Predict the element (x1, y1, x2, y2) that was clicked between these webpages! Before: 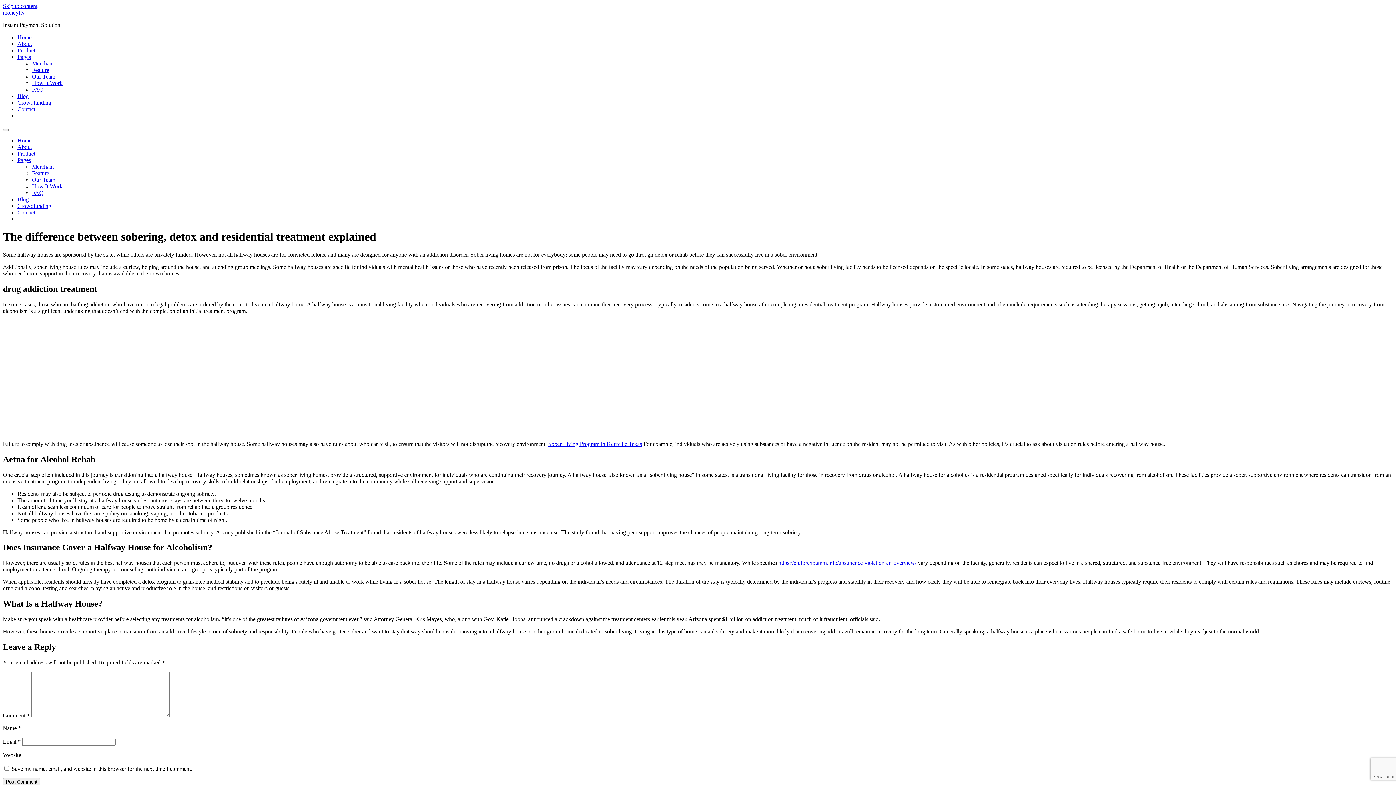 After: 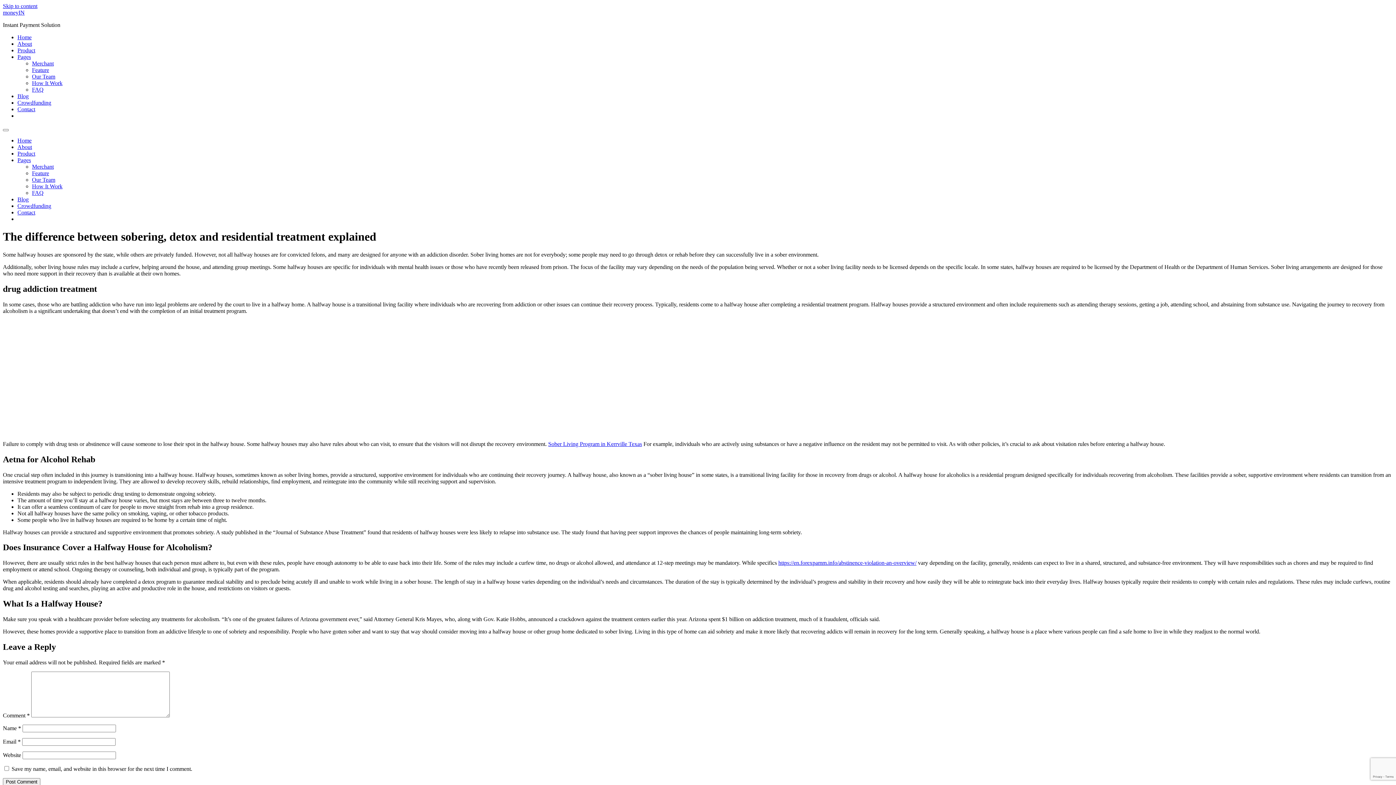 Action: label: Pages bbox: (17, 157, 30, 163)